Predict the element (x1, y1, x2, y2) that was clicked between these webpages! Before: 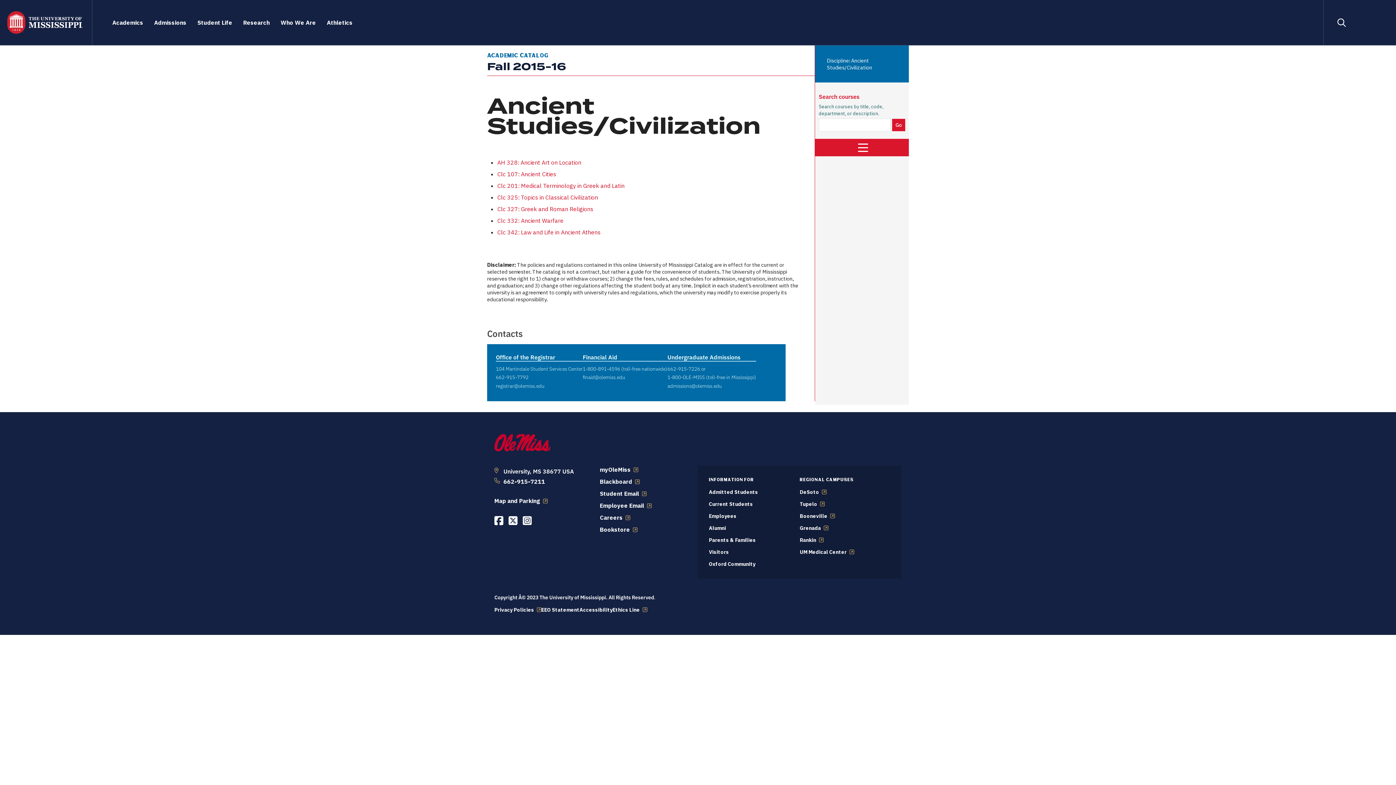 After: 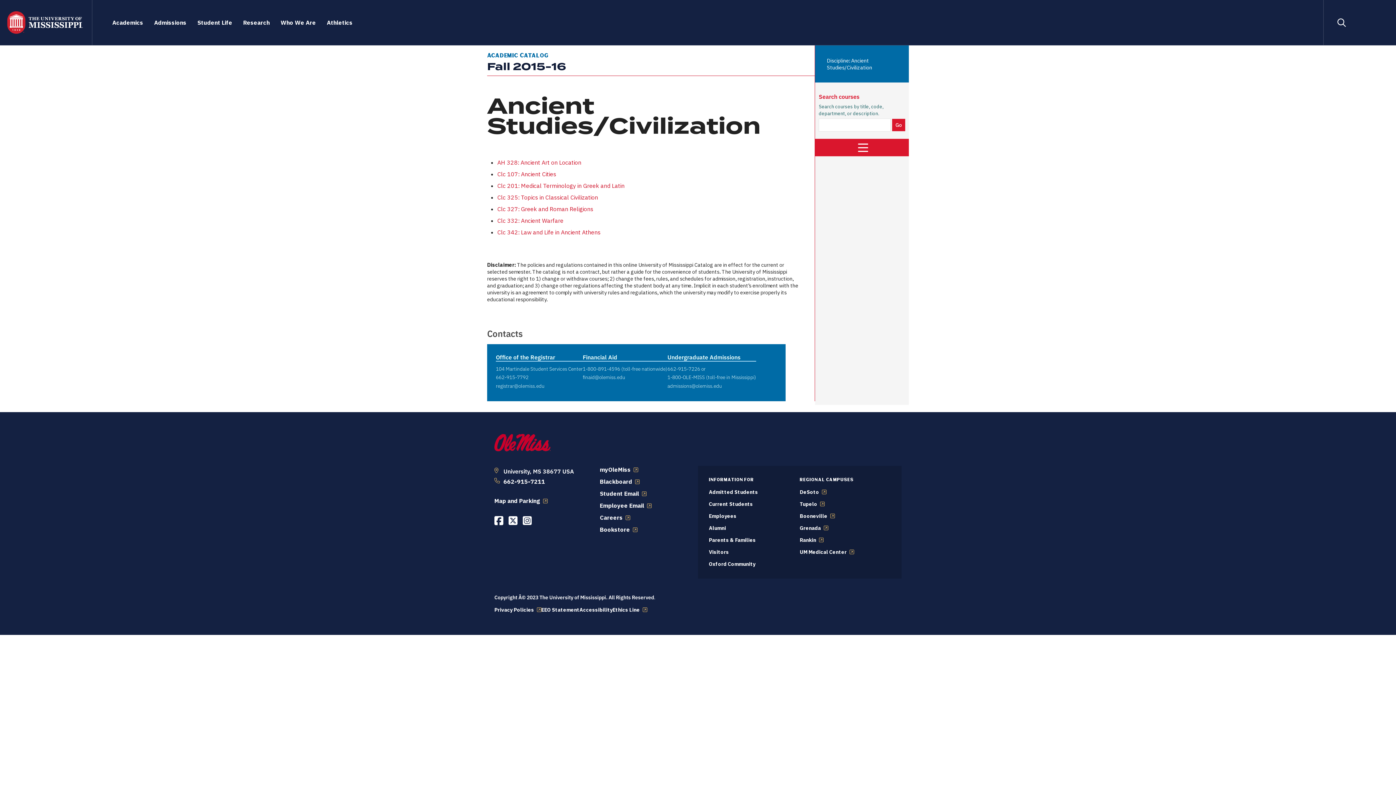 Action: bbox: (799, 524, 828, 531) label: Grenada